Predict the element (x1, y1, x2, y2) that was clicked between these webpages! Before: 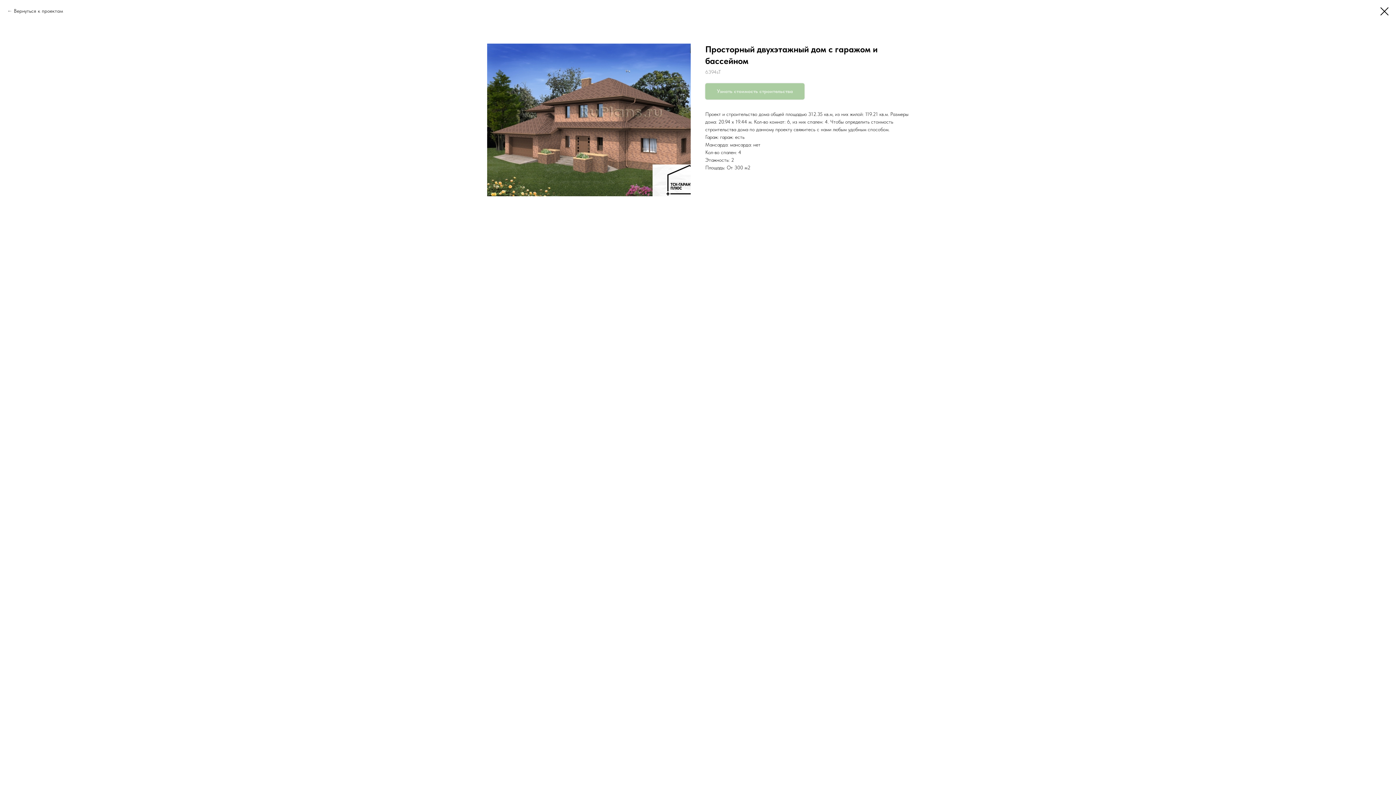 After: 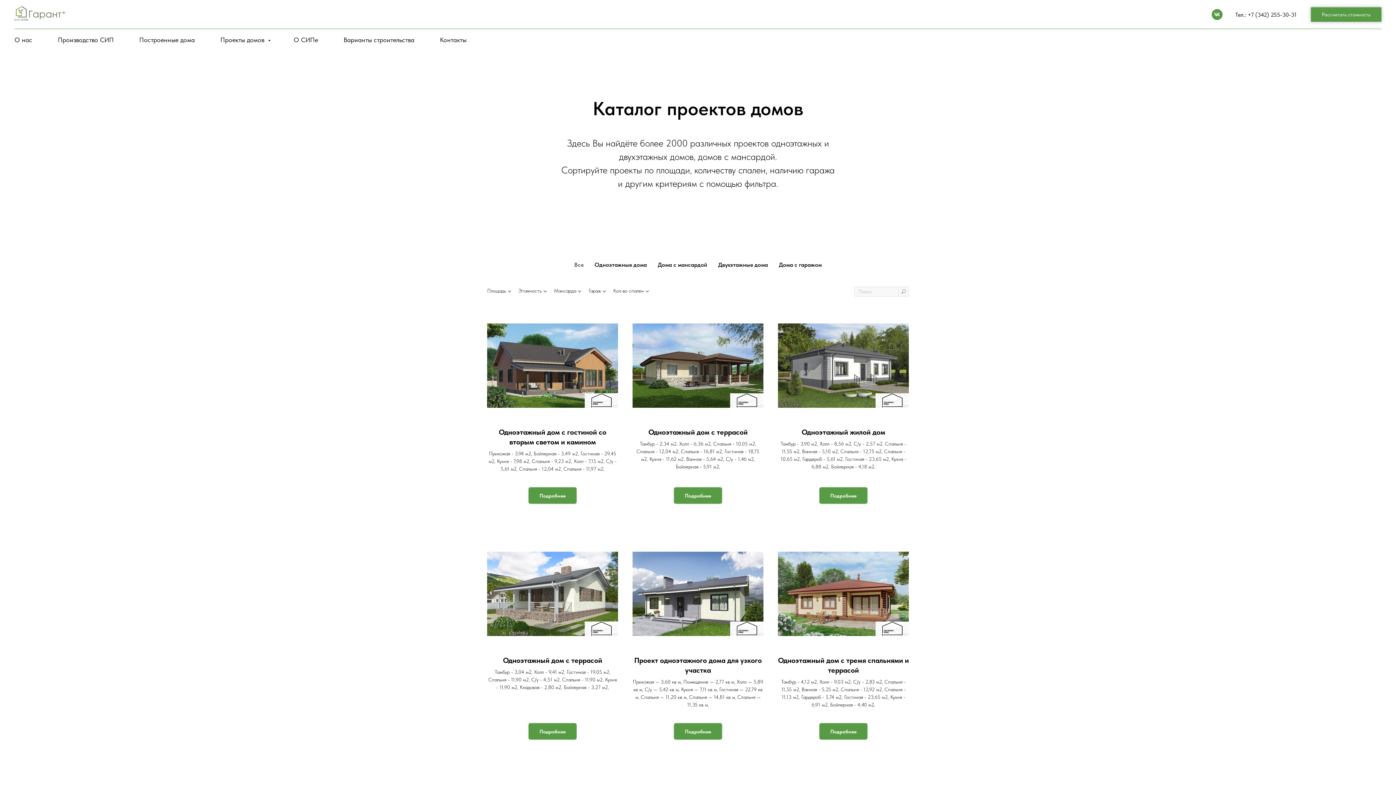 Action: label: Вернуться к проектам bbox: (7, 7, 63, 14)